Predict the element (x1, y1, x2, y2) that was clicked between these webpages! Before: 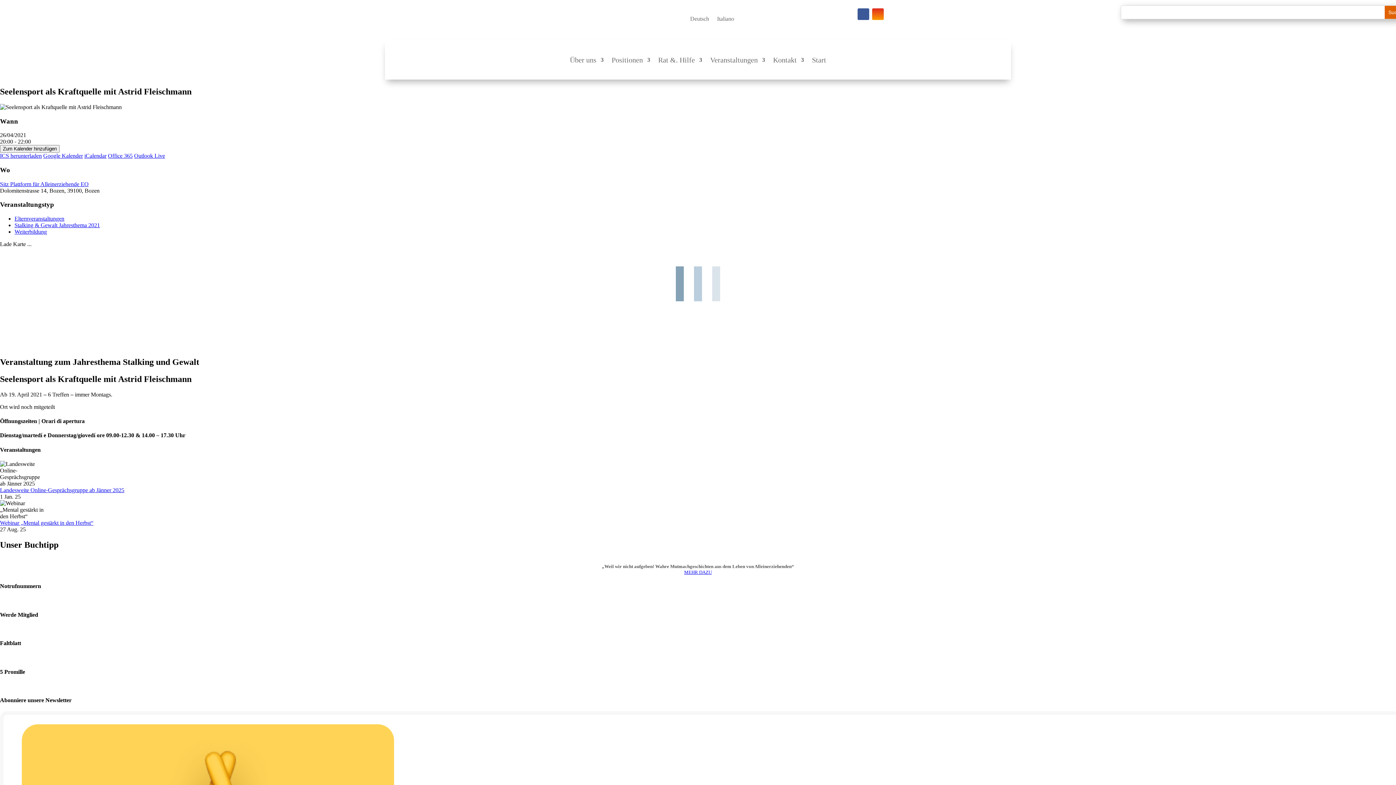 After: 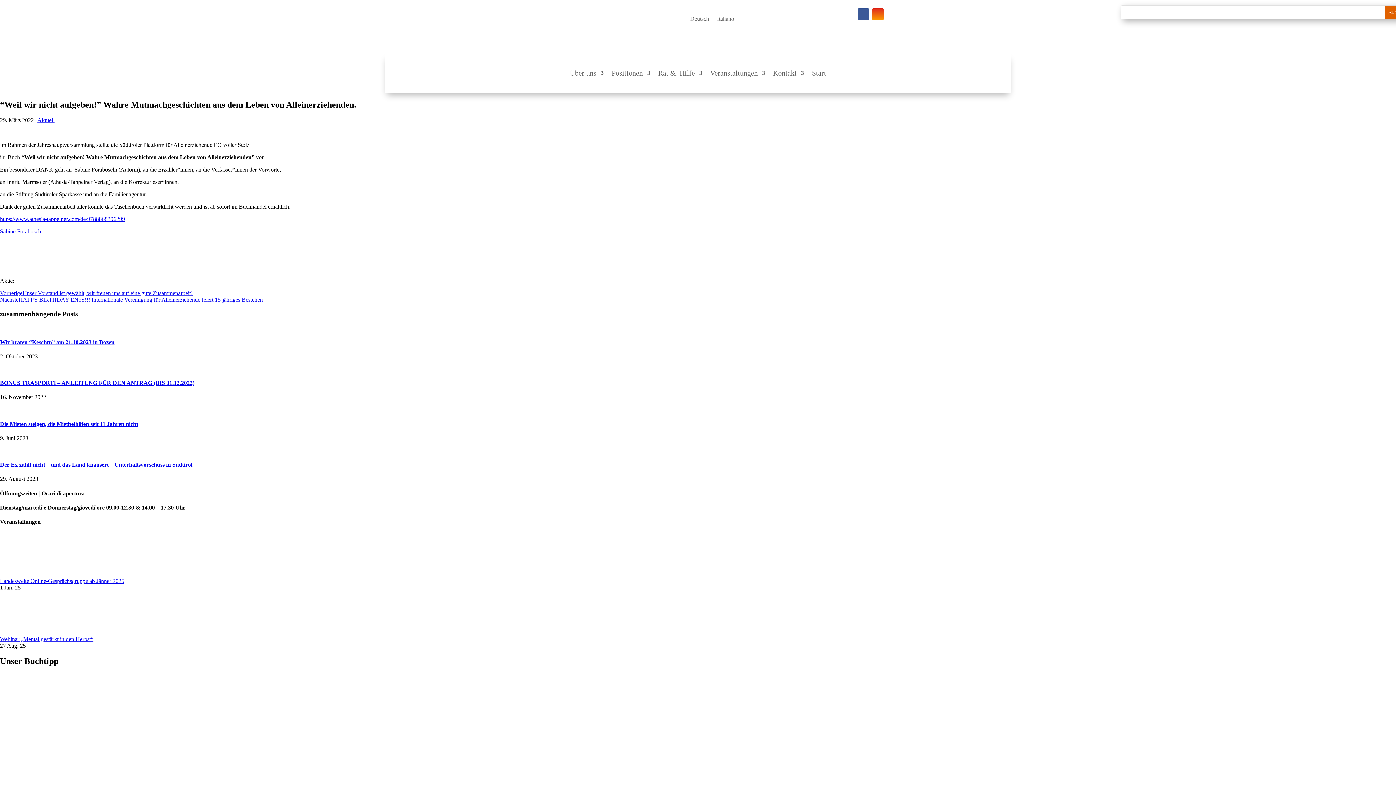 Action: bbox: (684, 569, 712, 575) label: MEHR DAZU